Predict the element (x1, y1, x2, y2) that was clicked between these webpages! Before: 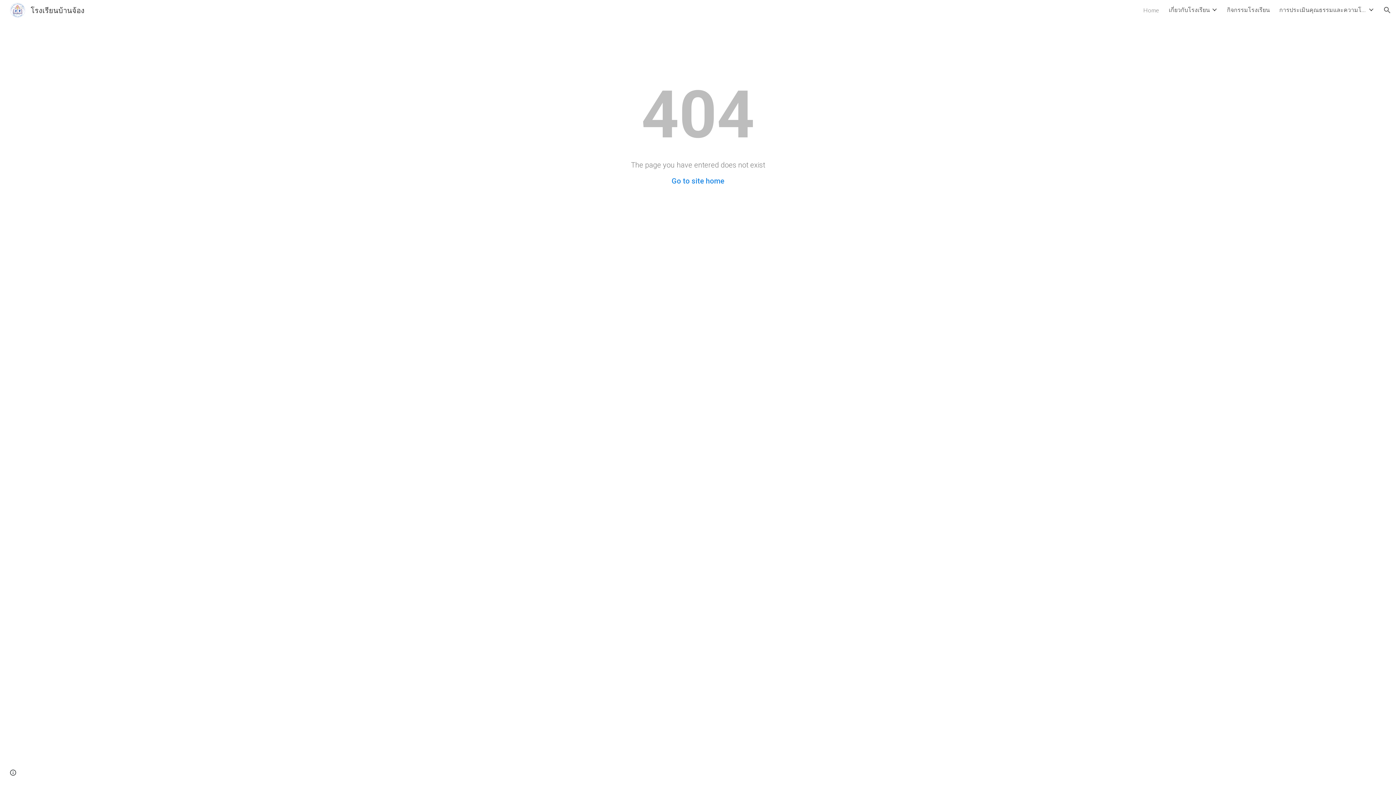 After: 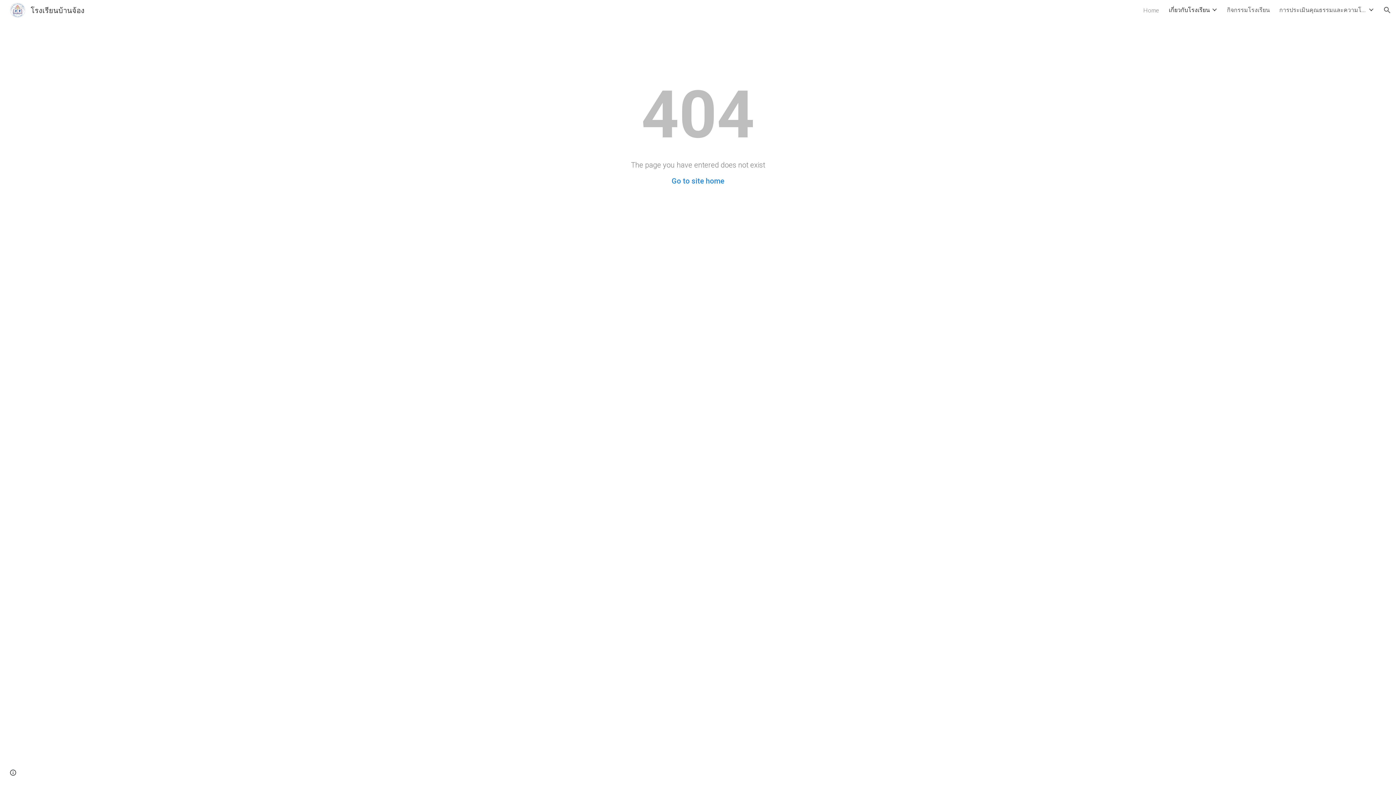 Action: bbox: (1169, 5, 1210, 14) label: เกี่ยวกับโรงเรียน